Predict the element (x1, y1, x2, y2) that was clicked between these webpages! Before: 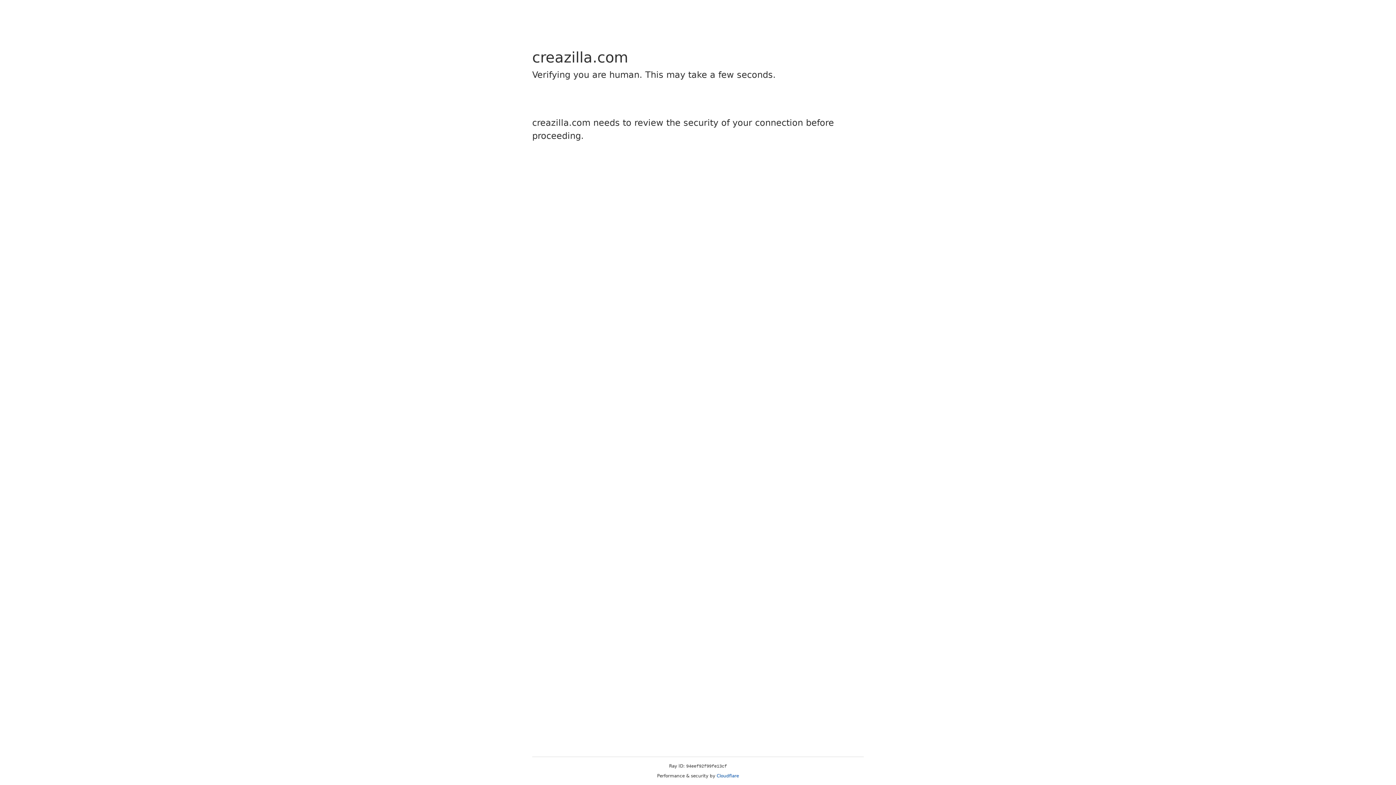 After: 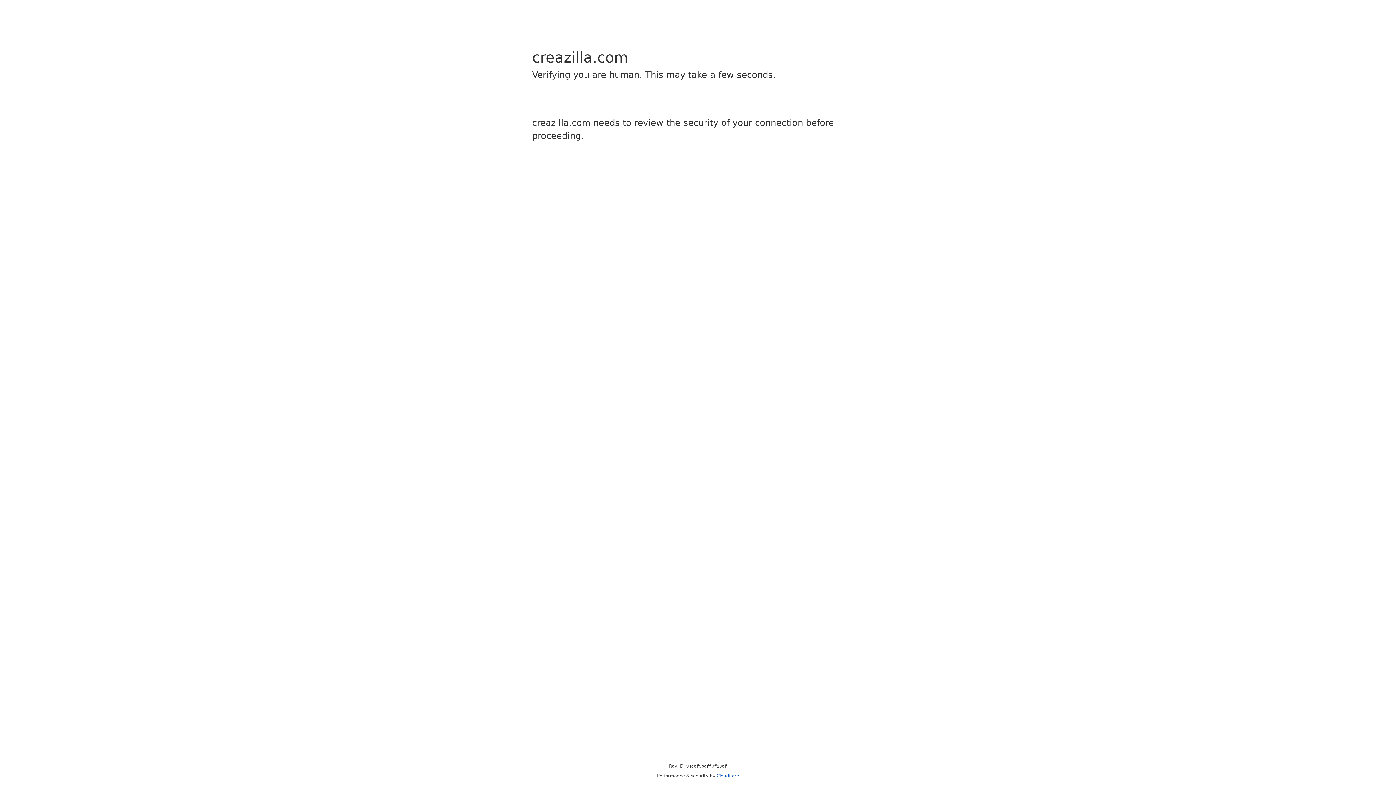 Action: bbox: (716, 773, 739, 778) label: Cloudflare